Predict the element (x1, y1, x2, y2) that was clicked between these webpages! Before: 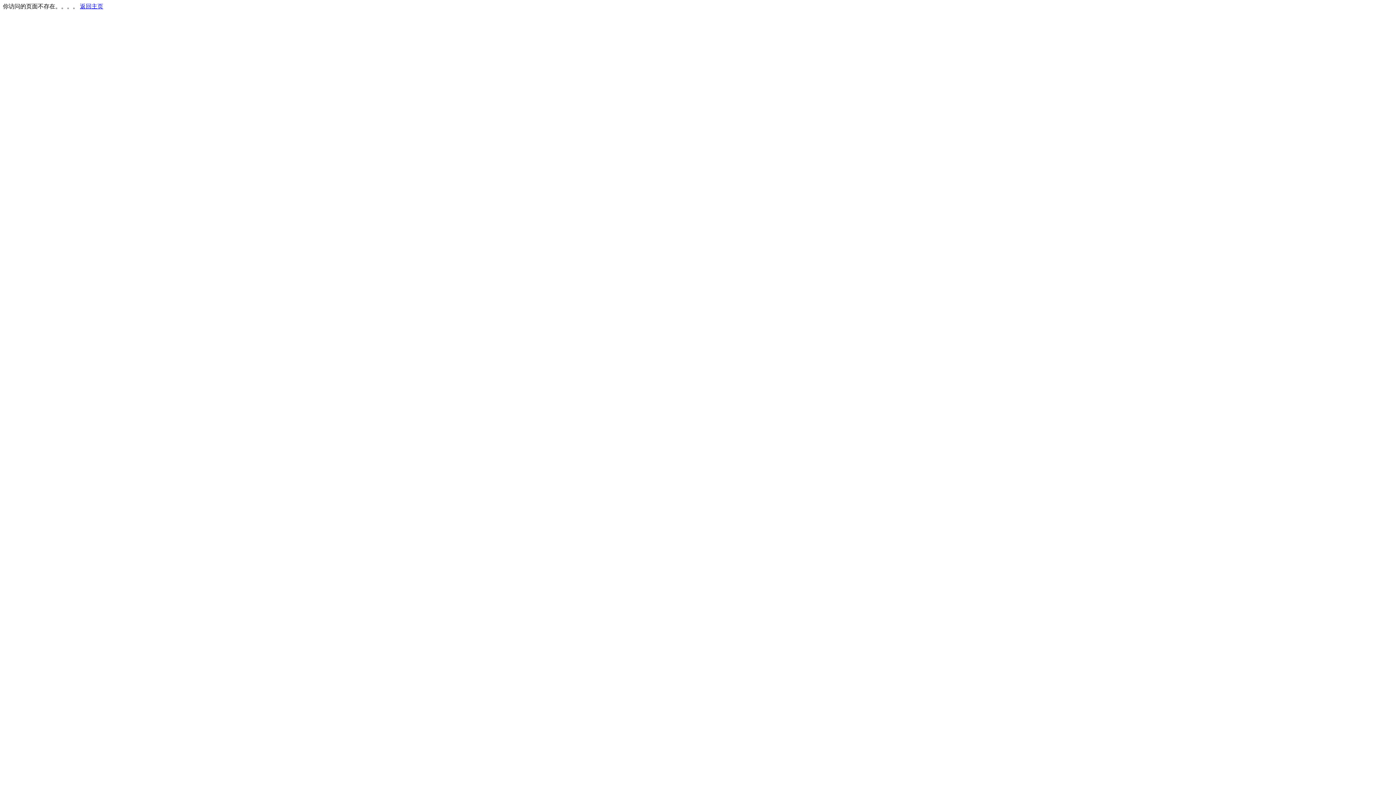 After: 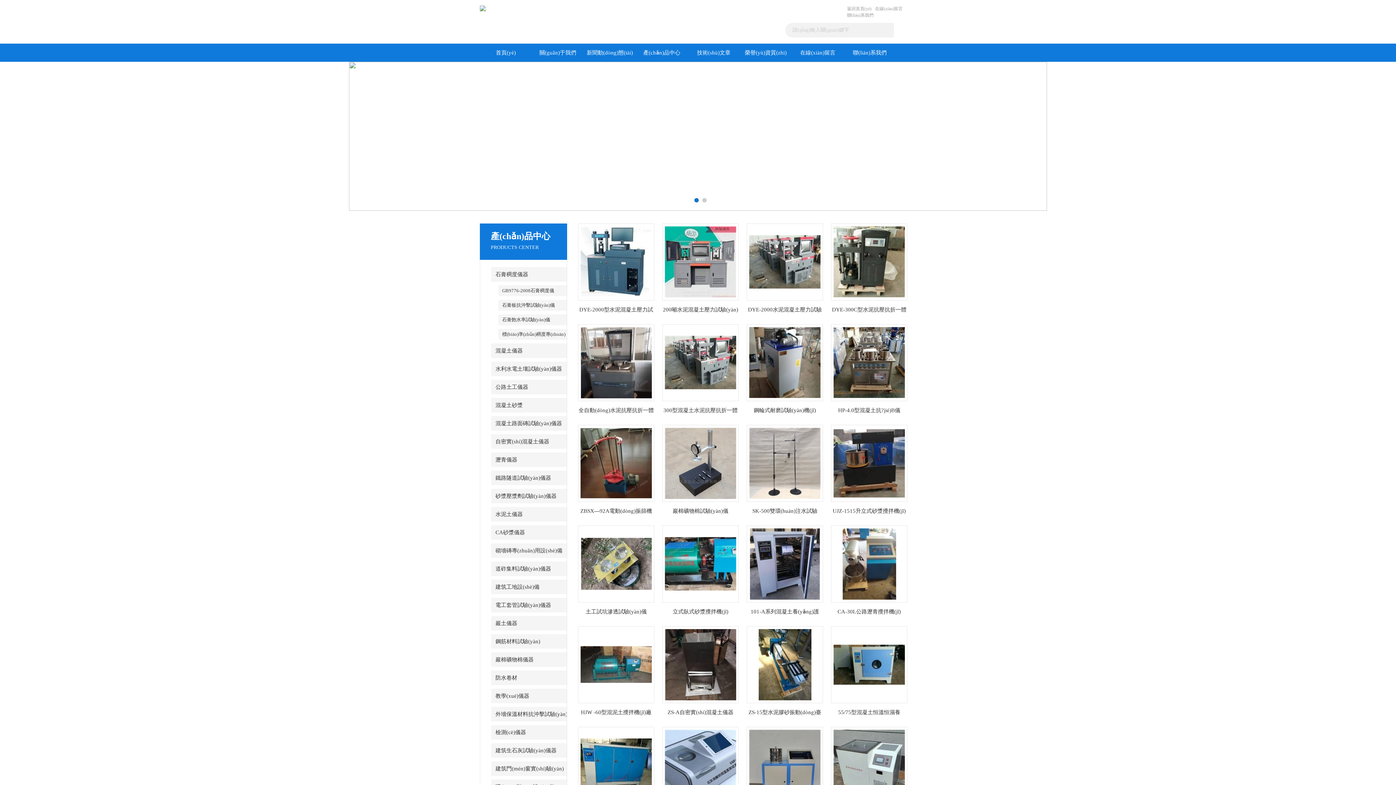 Action: label: 返回主页 bbox: (80, 3, 103, 9)